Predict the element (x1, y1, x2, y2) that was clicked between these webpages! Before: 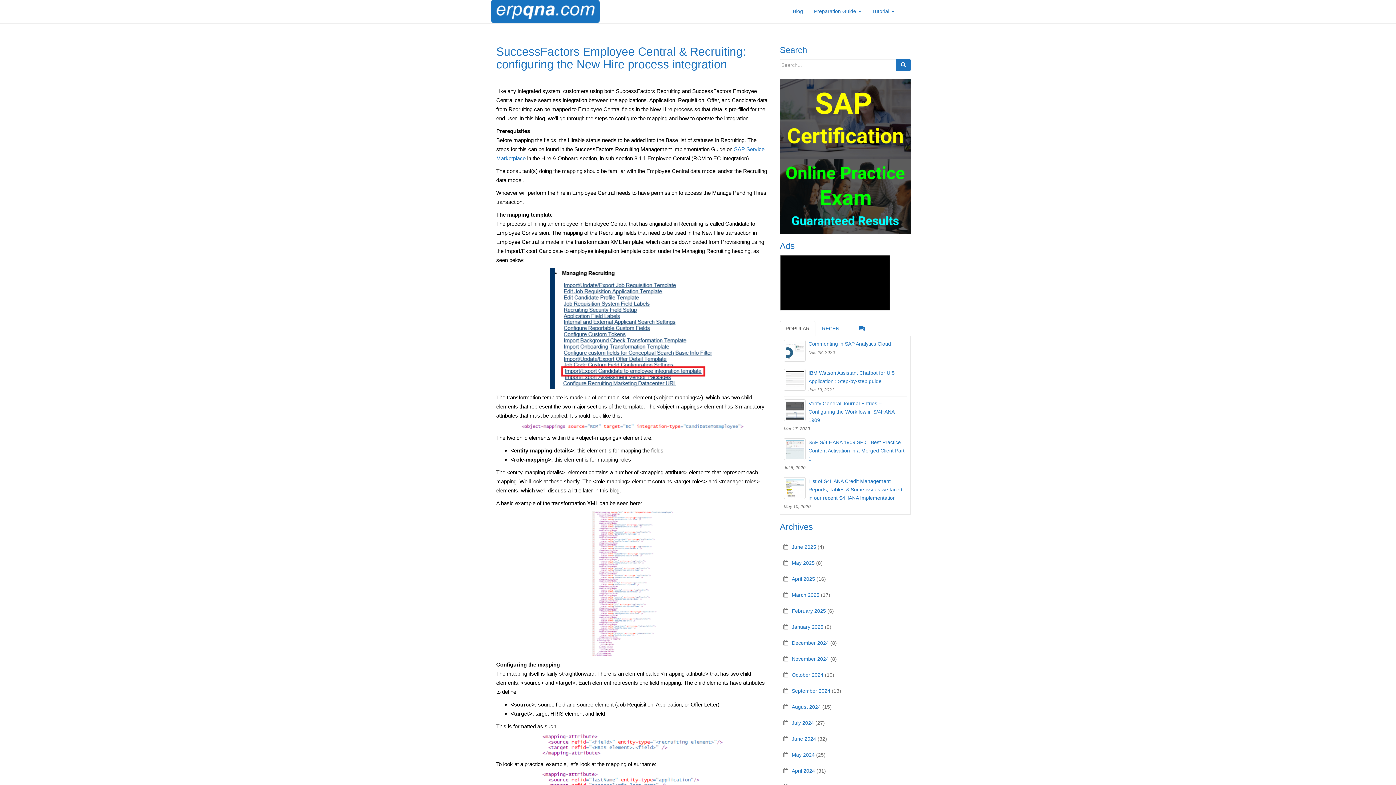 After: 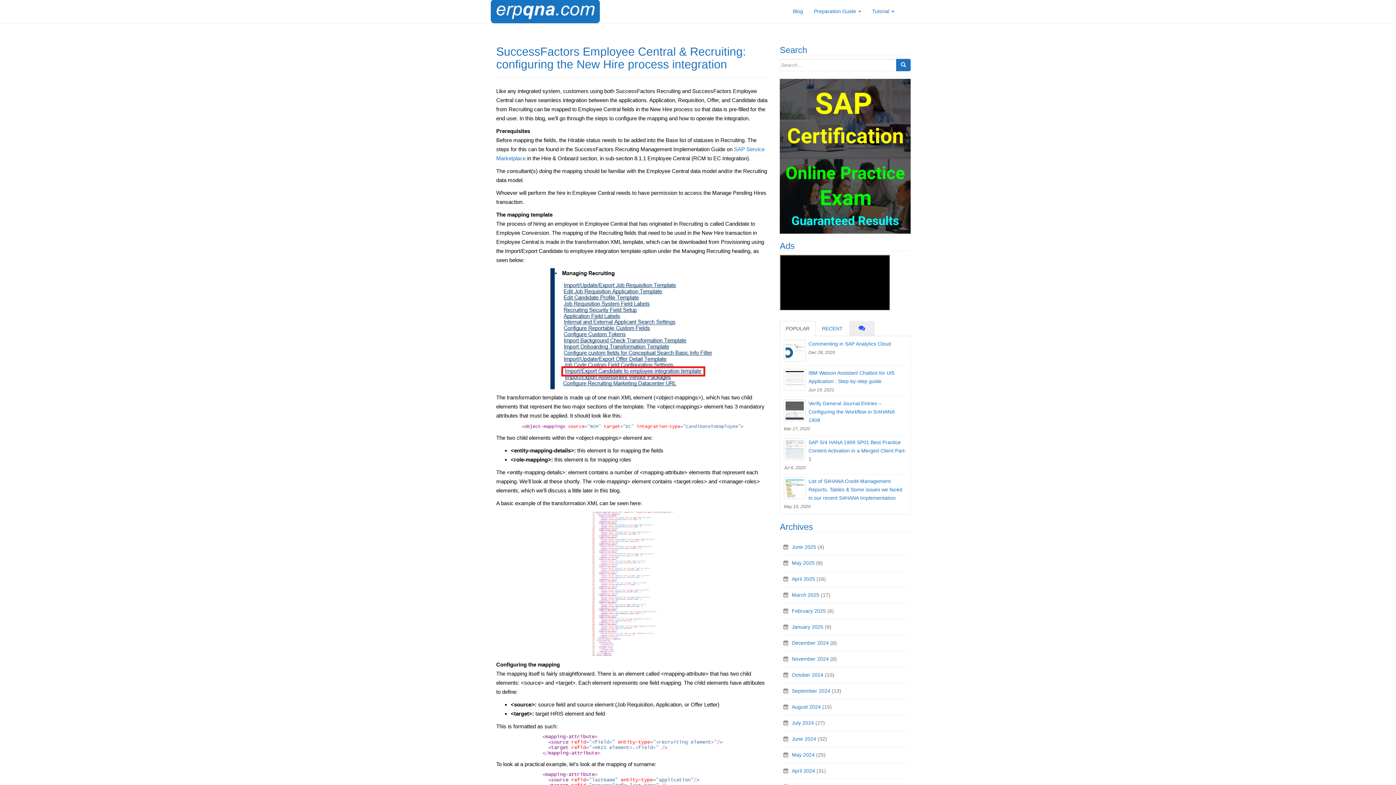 Action: bbox: (849, 321, 874, 336)